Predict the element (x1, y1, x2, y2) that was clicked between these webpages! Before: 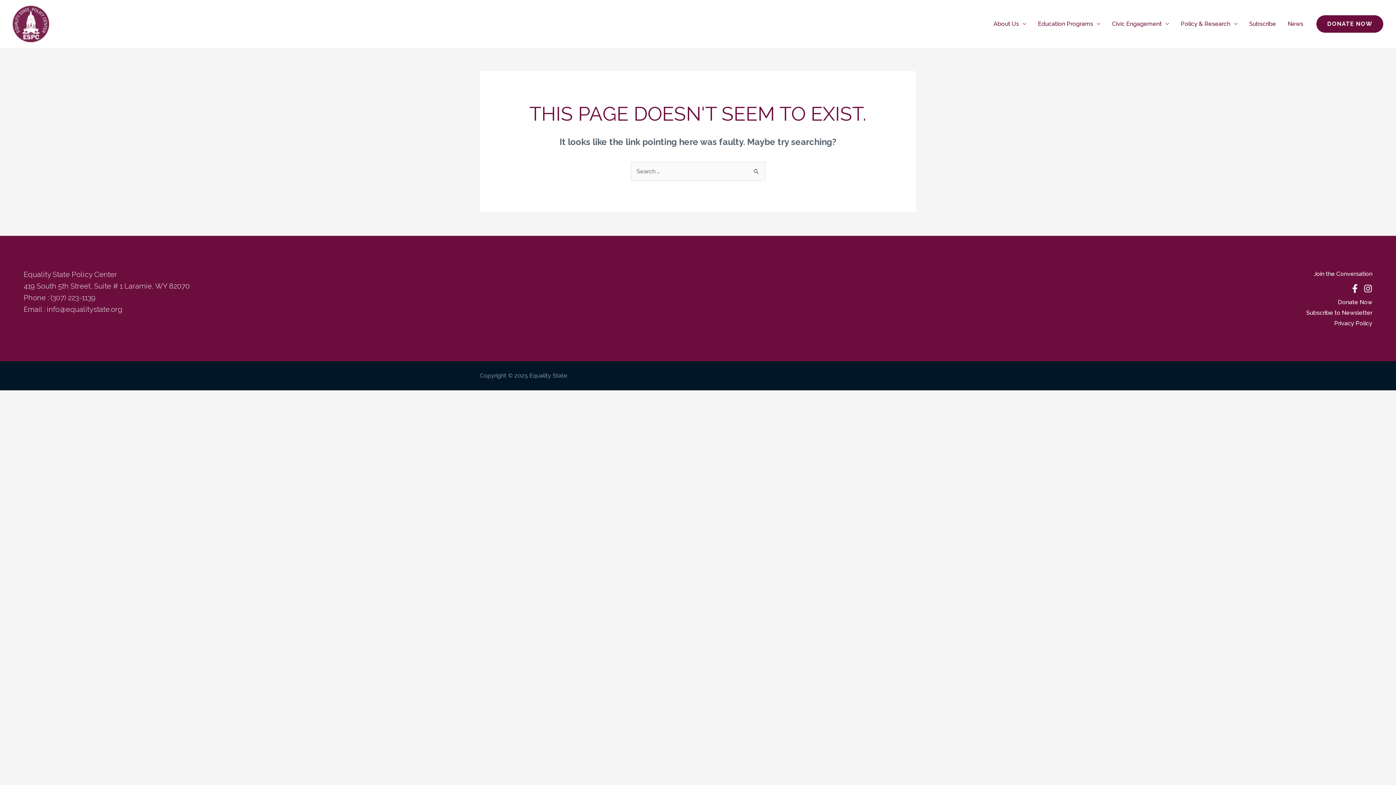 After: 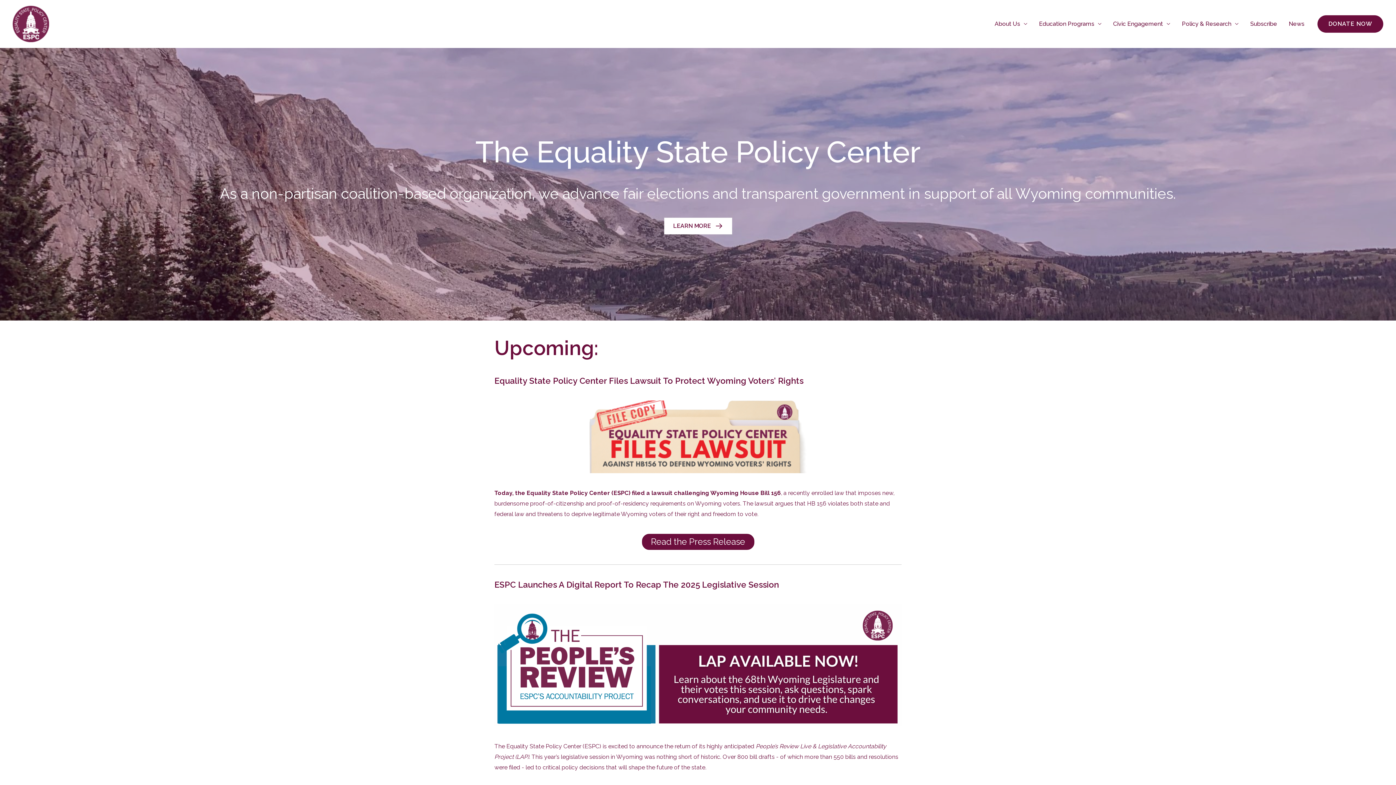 Action: bbox: (12, 20, 49, 26)